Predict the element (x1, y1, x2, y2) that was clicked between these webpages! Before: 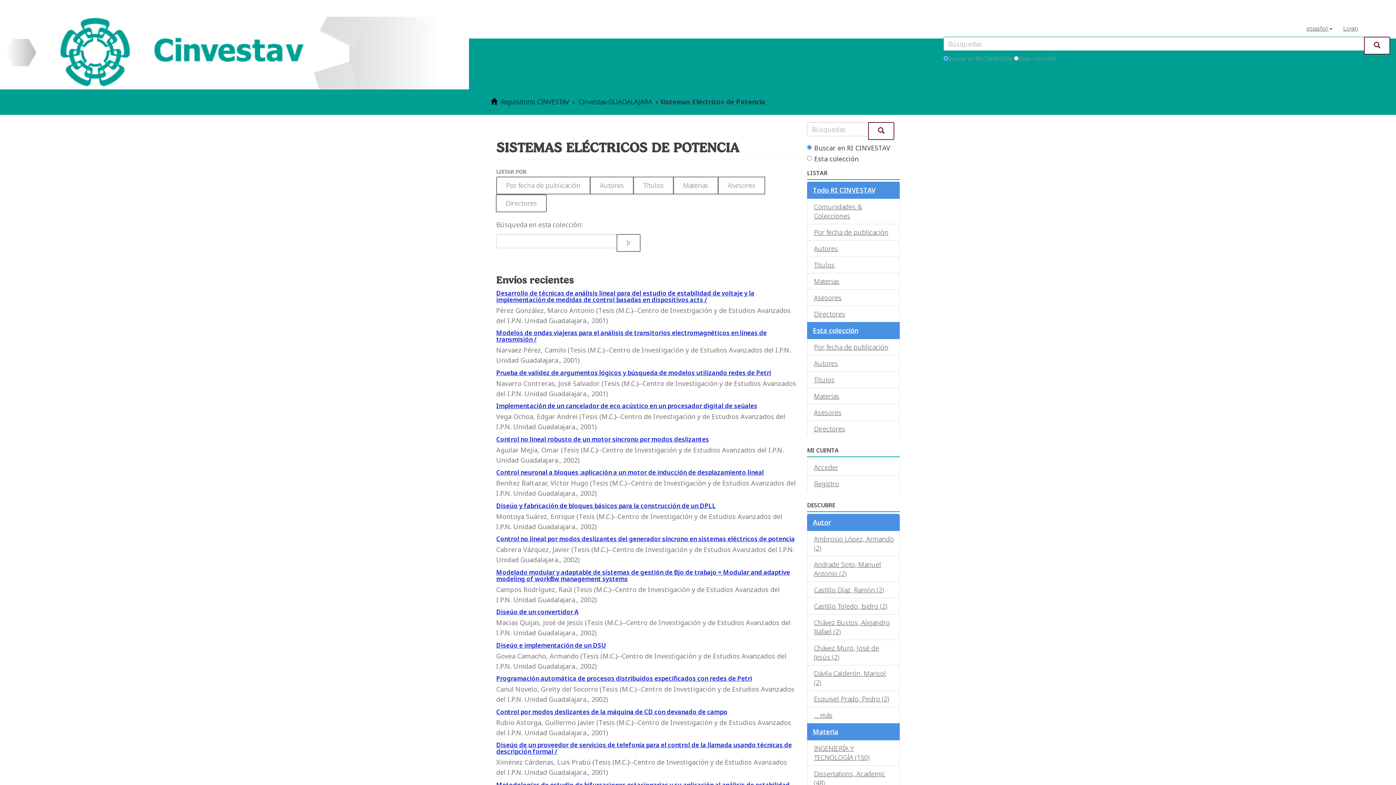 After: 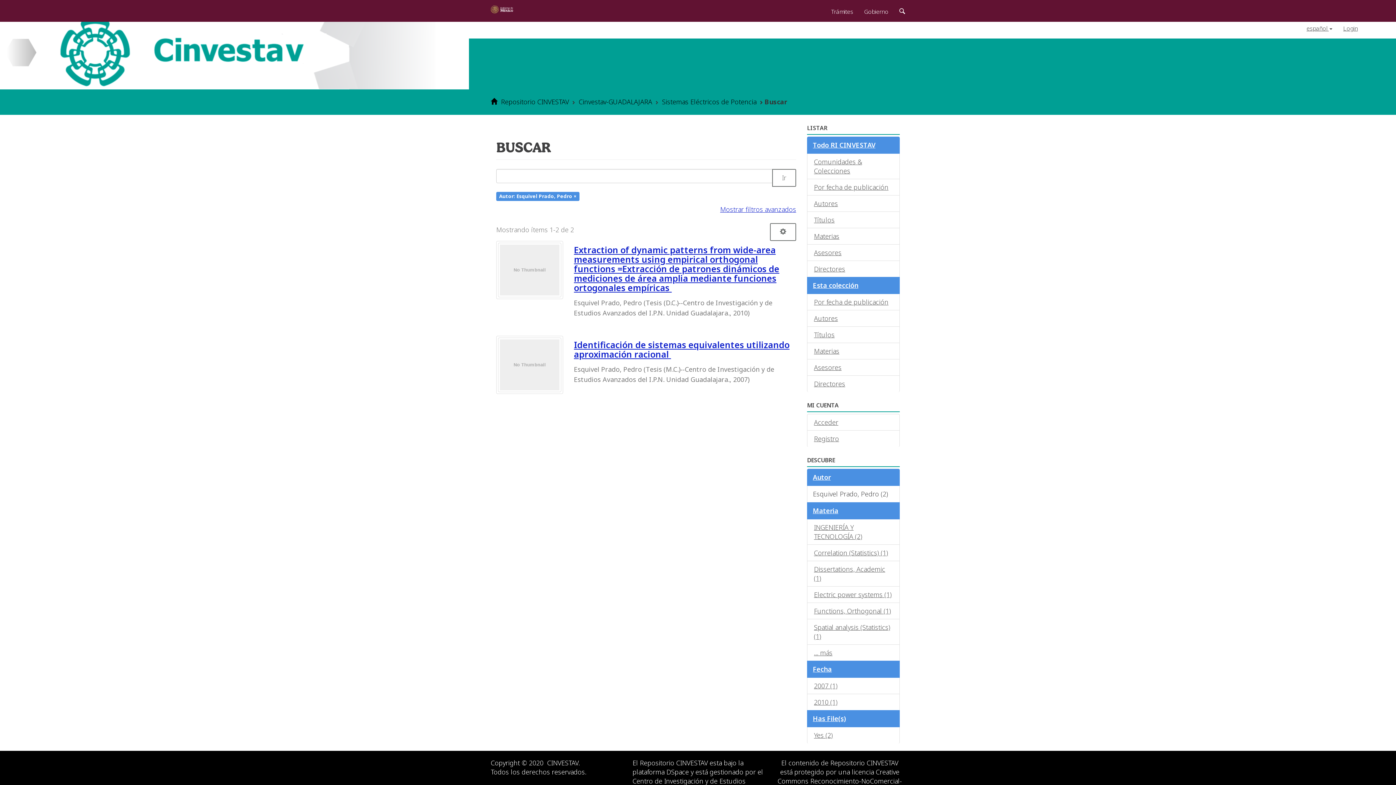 Action: label: Esquivel Prado, Pedro (2) bbox: (807, 690, 900, 707)